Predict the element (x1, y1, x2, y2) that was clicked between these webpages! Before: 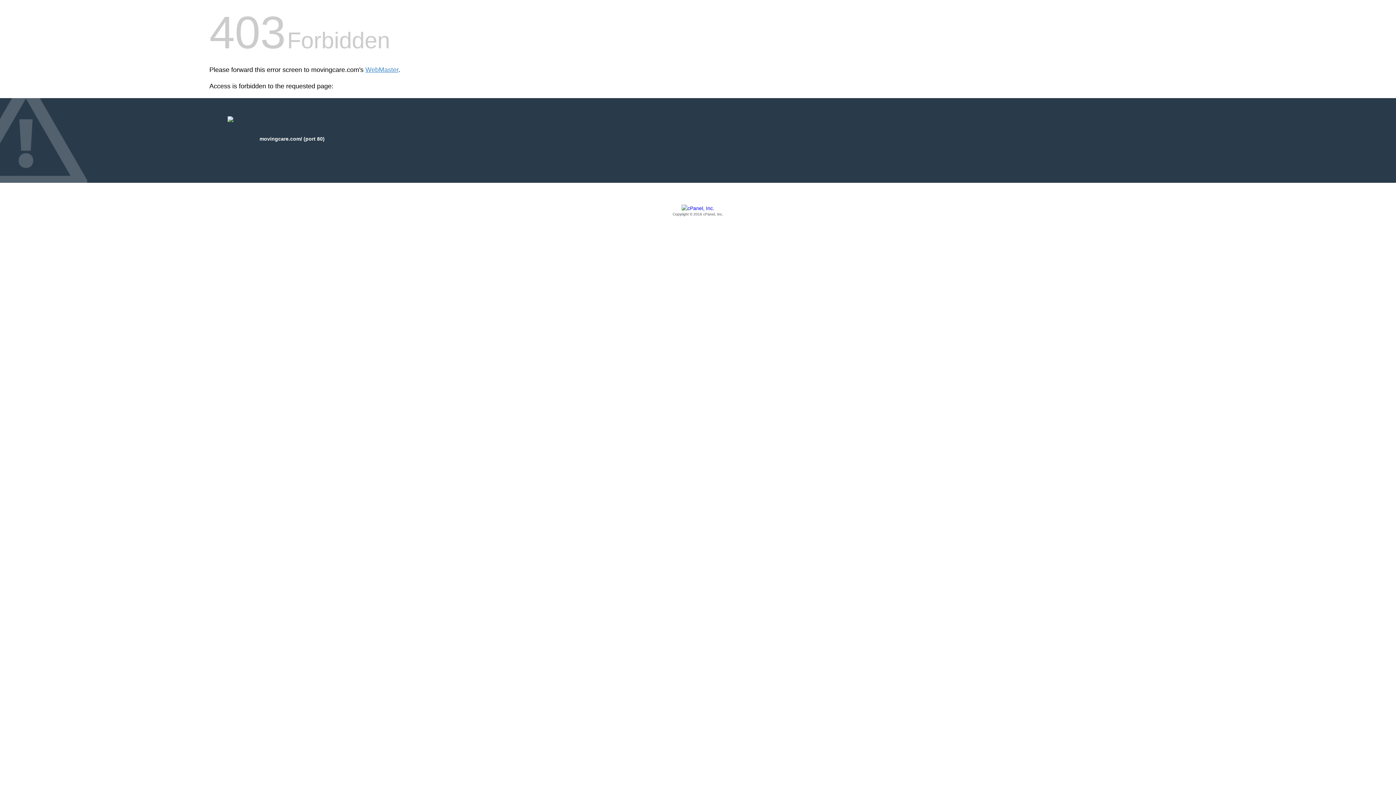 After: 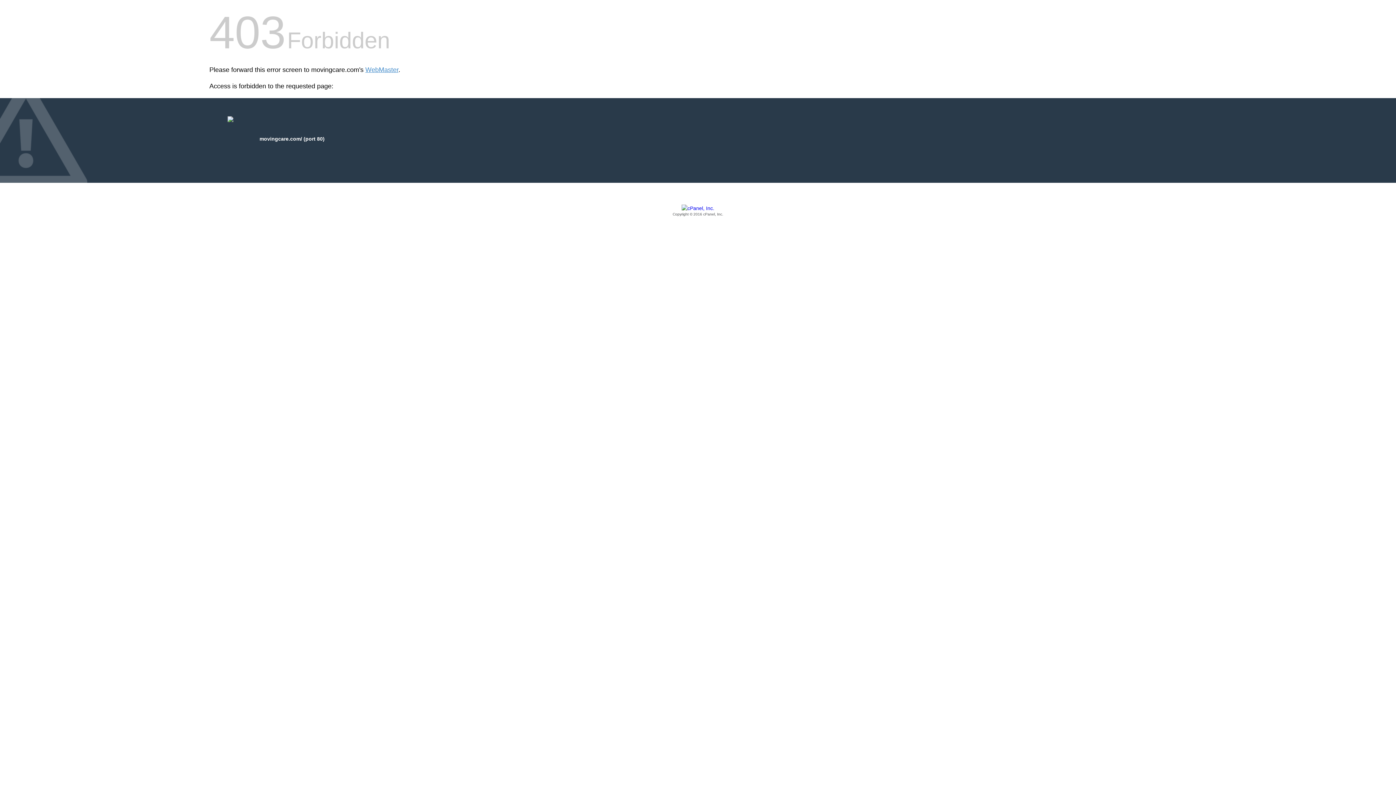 Action: bbox: (209, 205, 1186, 217) label: Copyright © 2016 cPanel, Inc.